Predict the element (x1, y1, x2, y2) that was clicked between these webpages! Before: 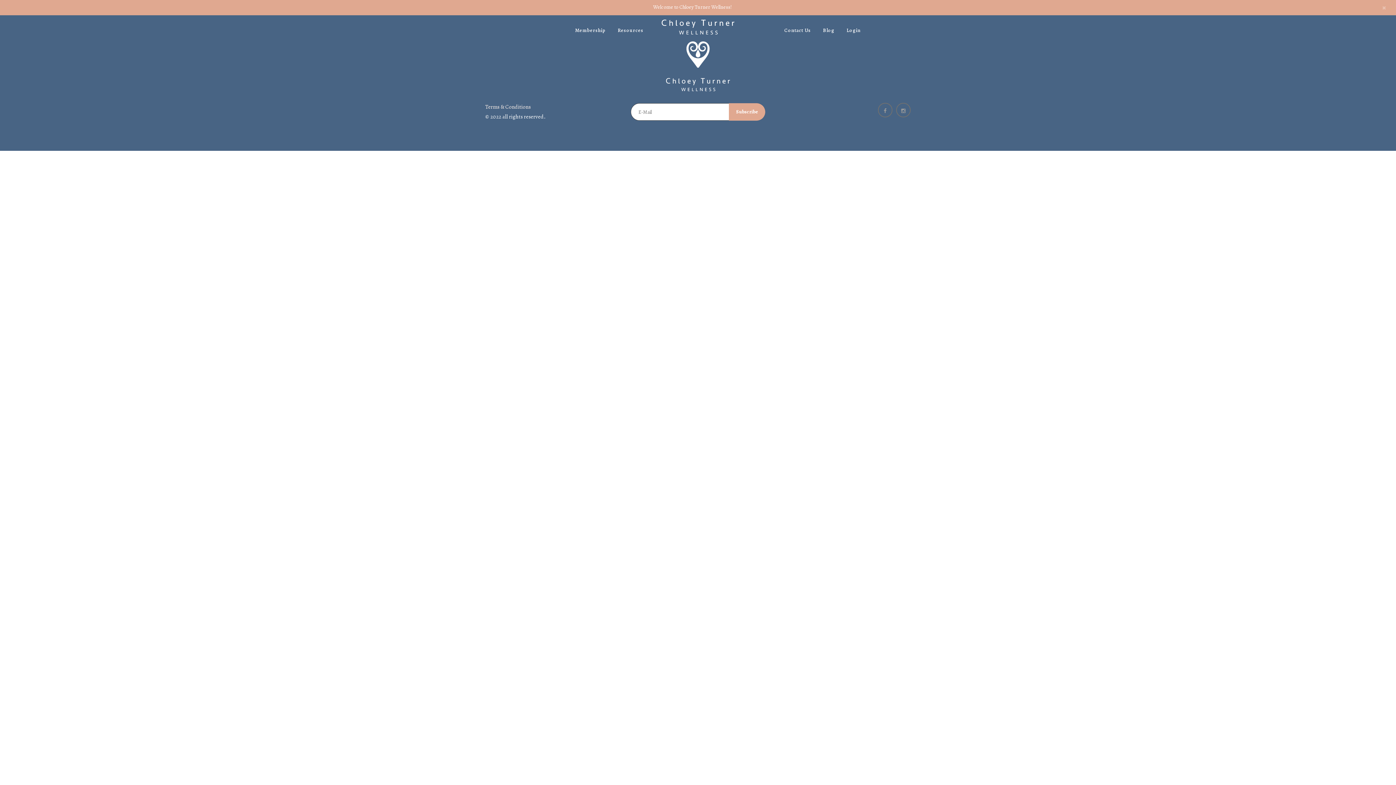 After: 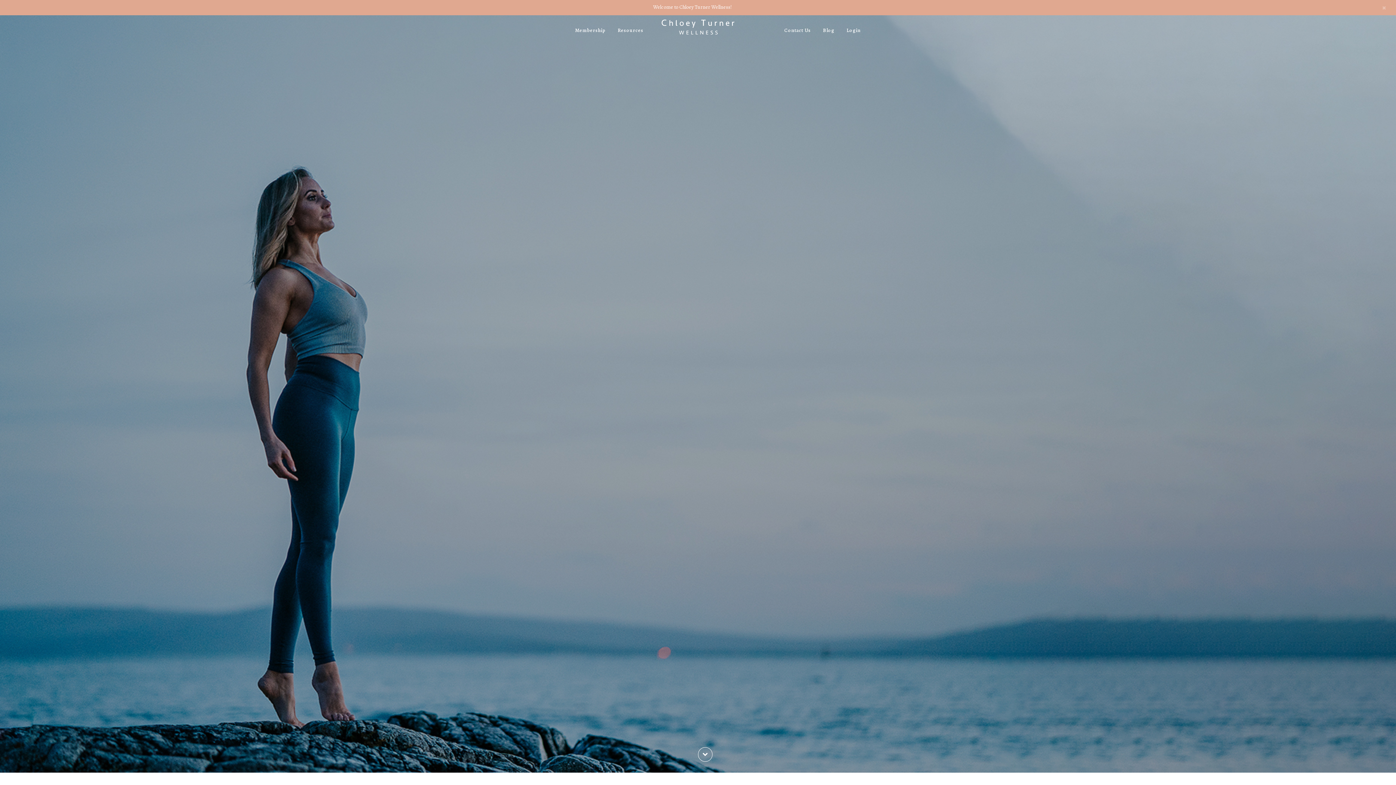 Action: label: Blog bbox: (823, 19, 834, 41)